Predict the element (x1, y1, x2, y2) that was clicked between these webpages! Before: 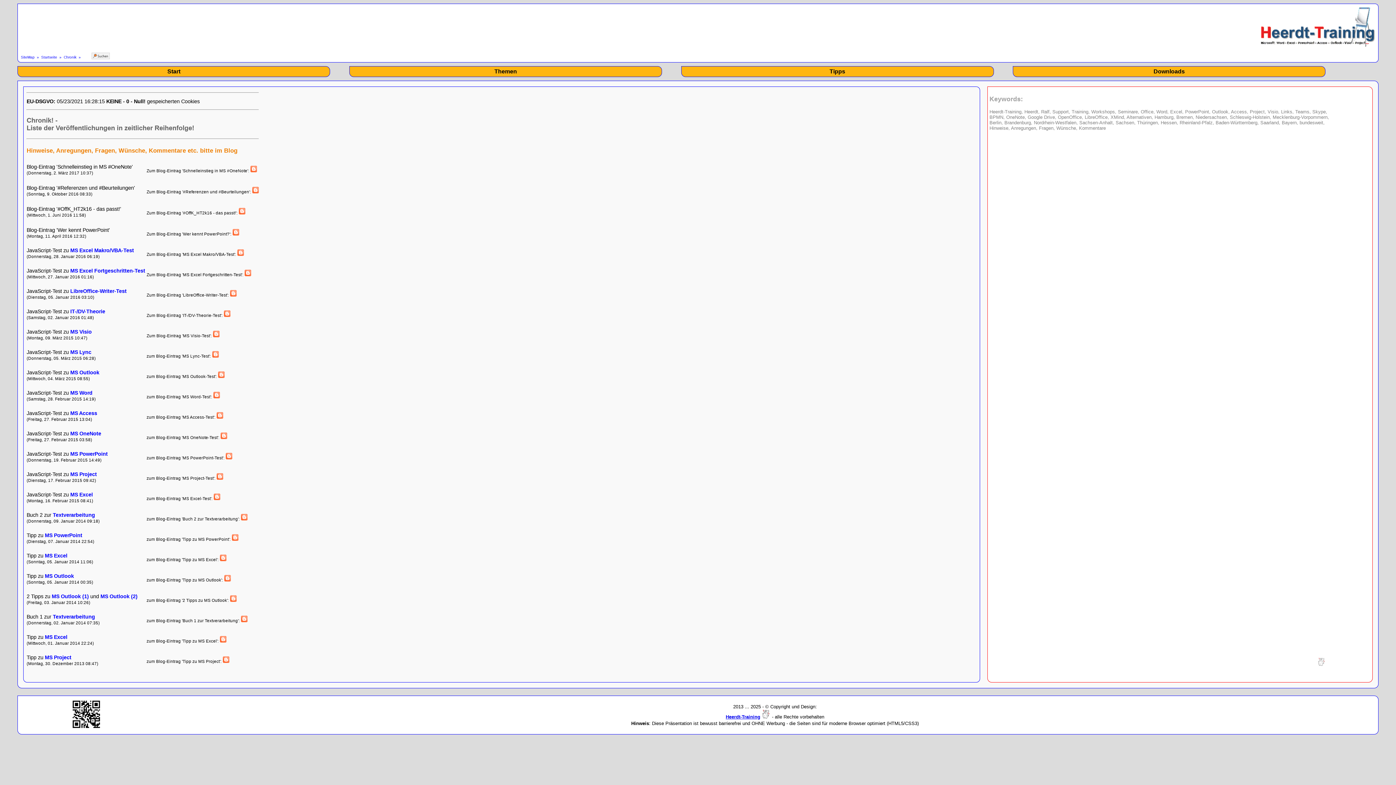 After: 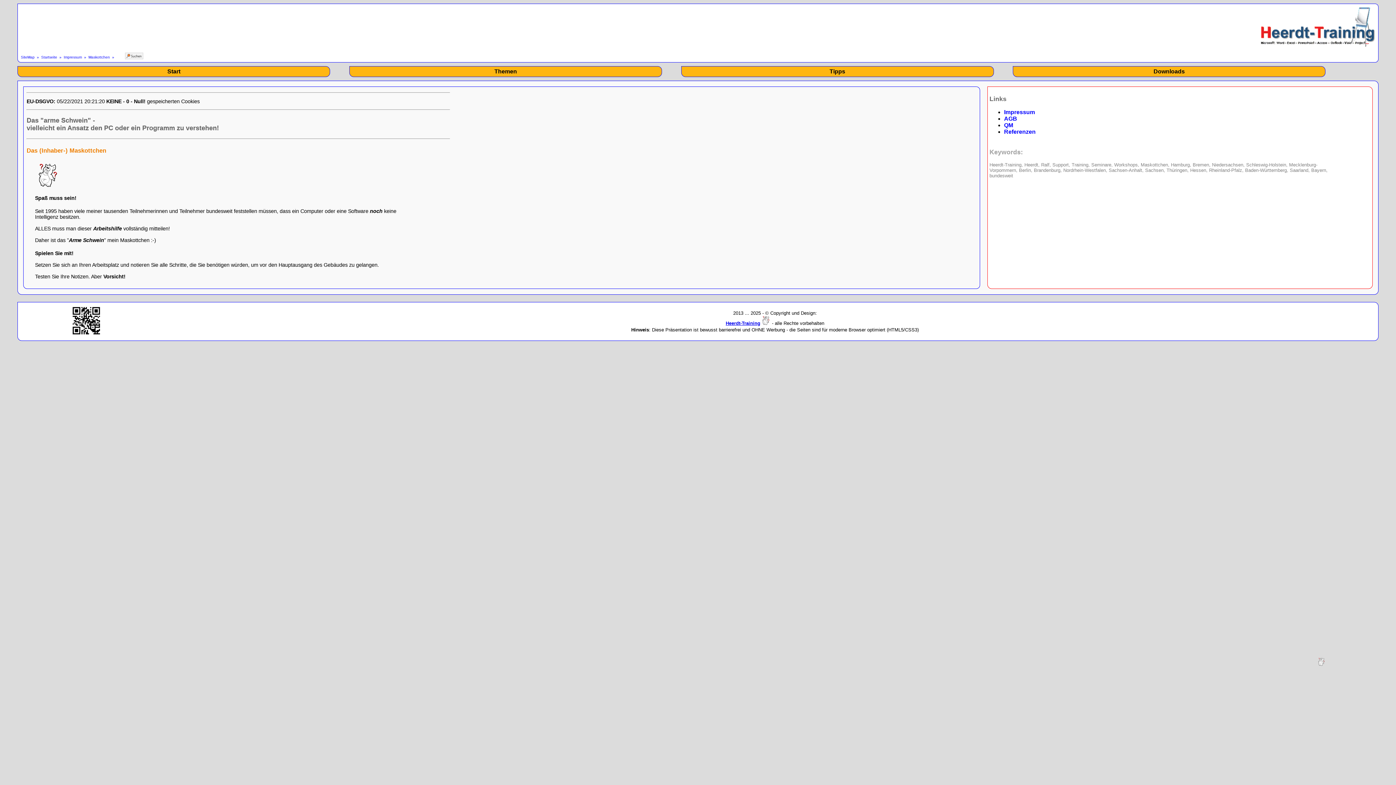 Action: bbox: (761, 714, 770, 720)